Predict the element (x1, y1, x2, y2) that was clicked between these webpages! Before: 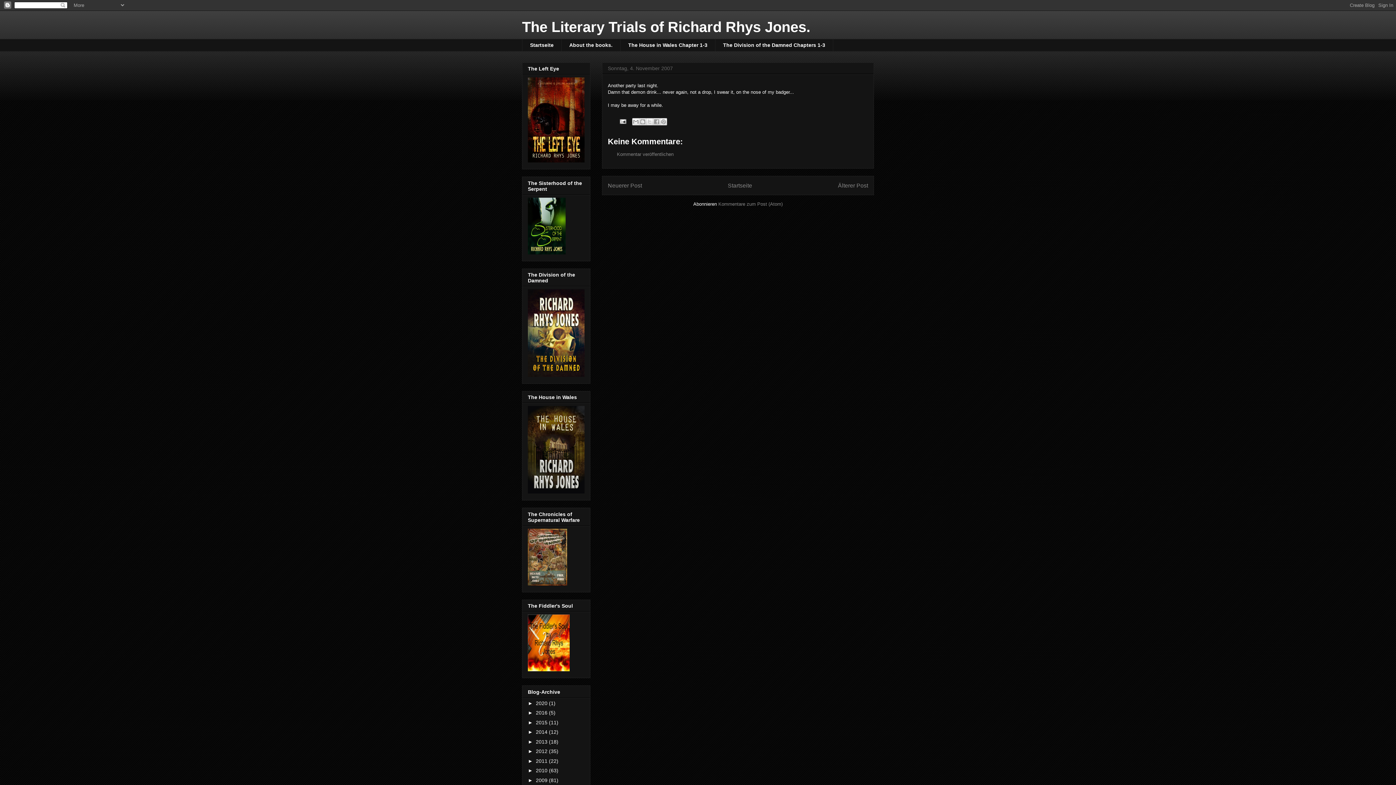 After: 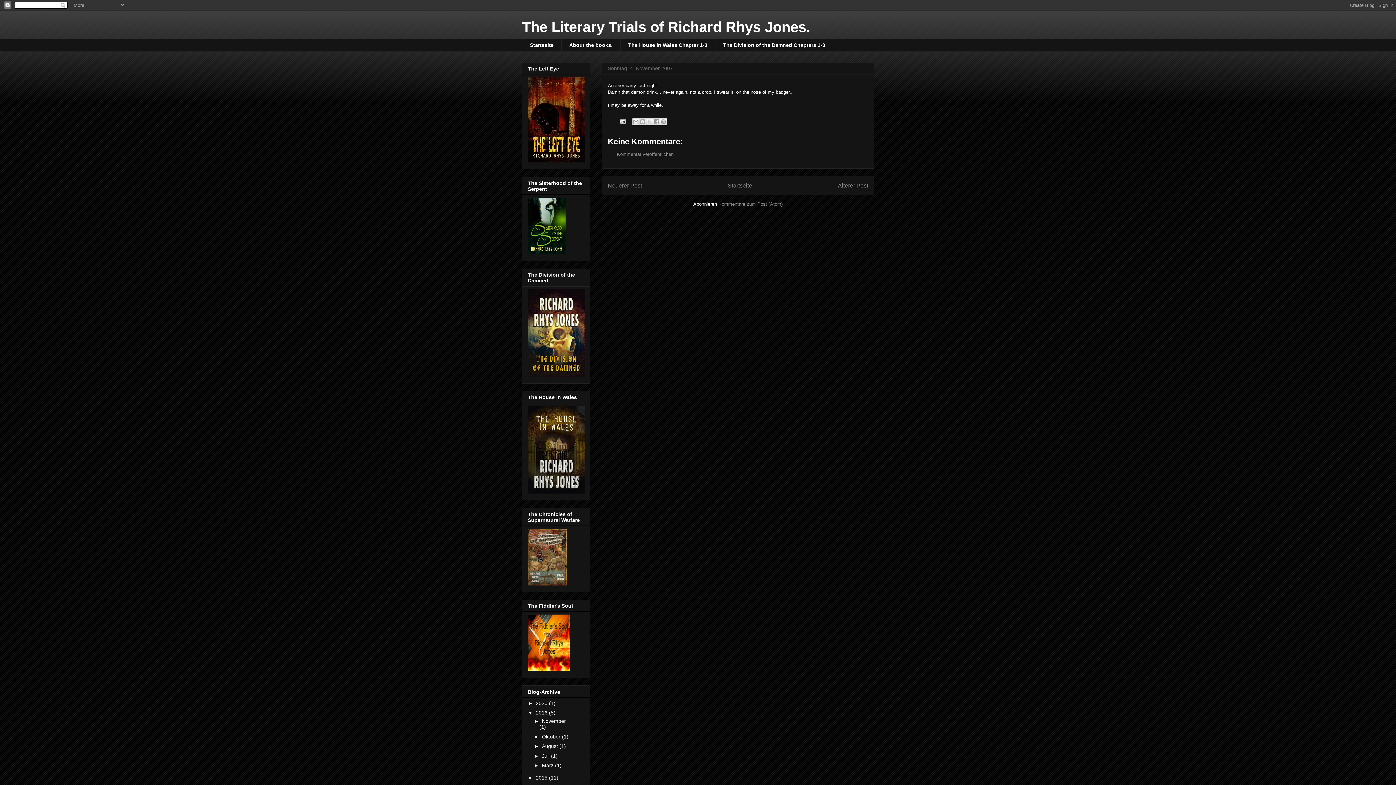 Action: label: ►   bbox: (528, 710, 536, 716)